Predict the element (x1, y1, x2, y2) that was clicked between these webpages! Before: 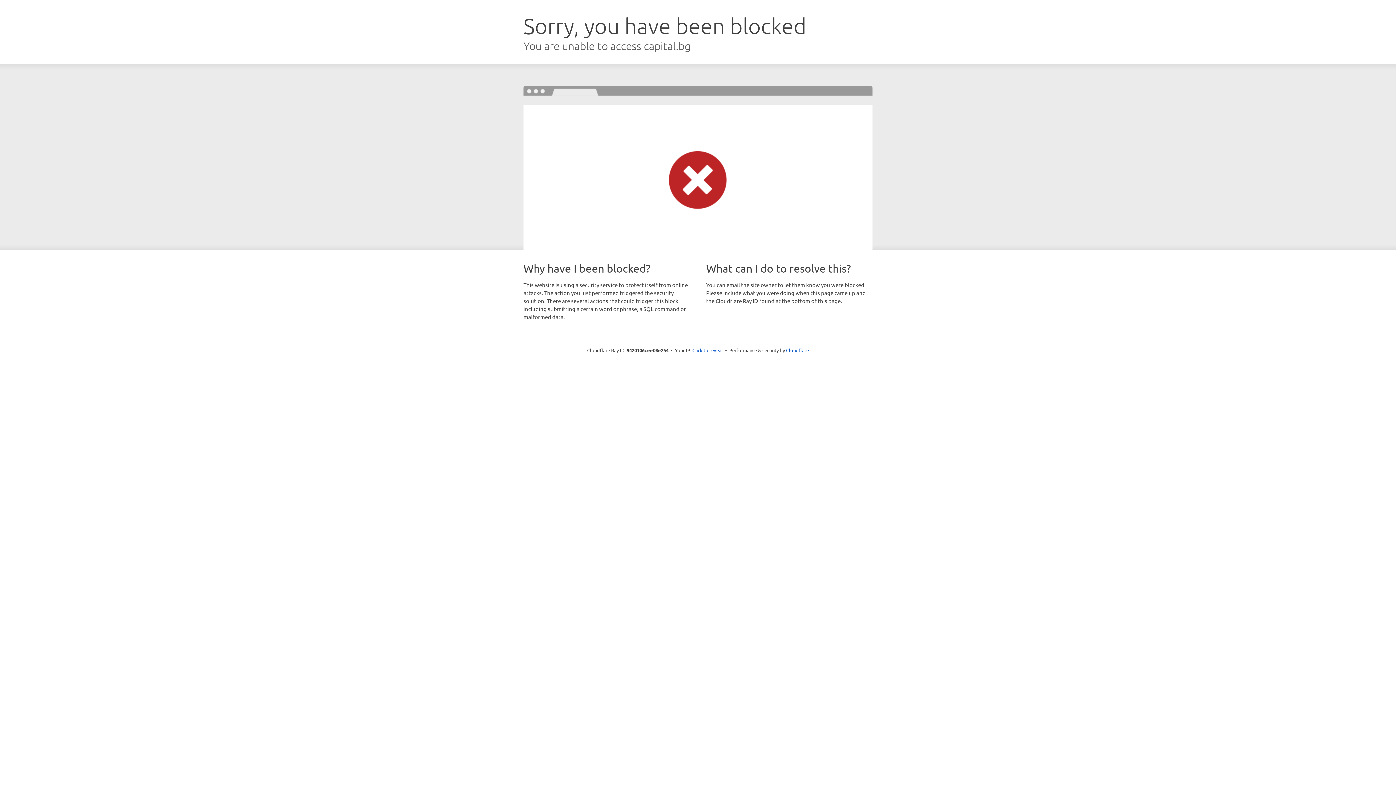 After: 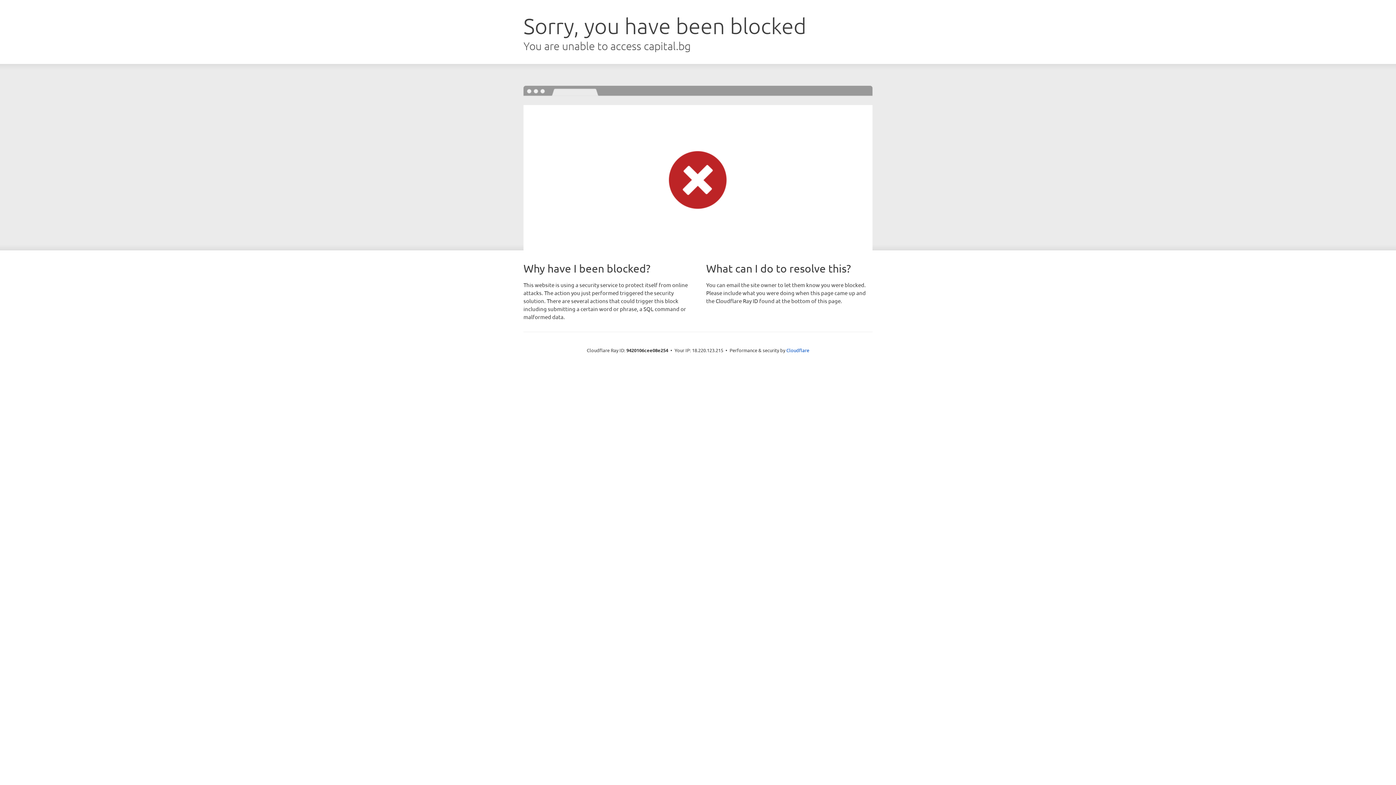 Action: bbox: (692, 346, 723, 353) label: Click to reveal